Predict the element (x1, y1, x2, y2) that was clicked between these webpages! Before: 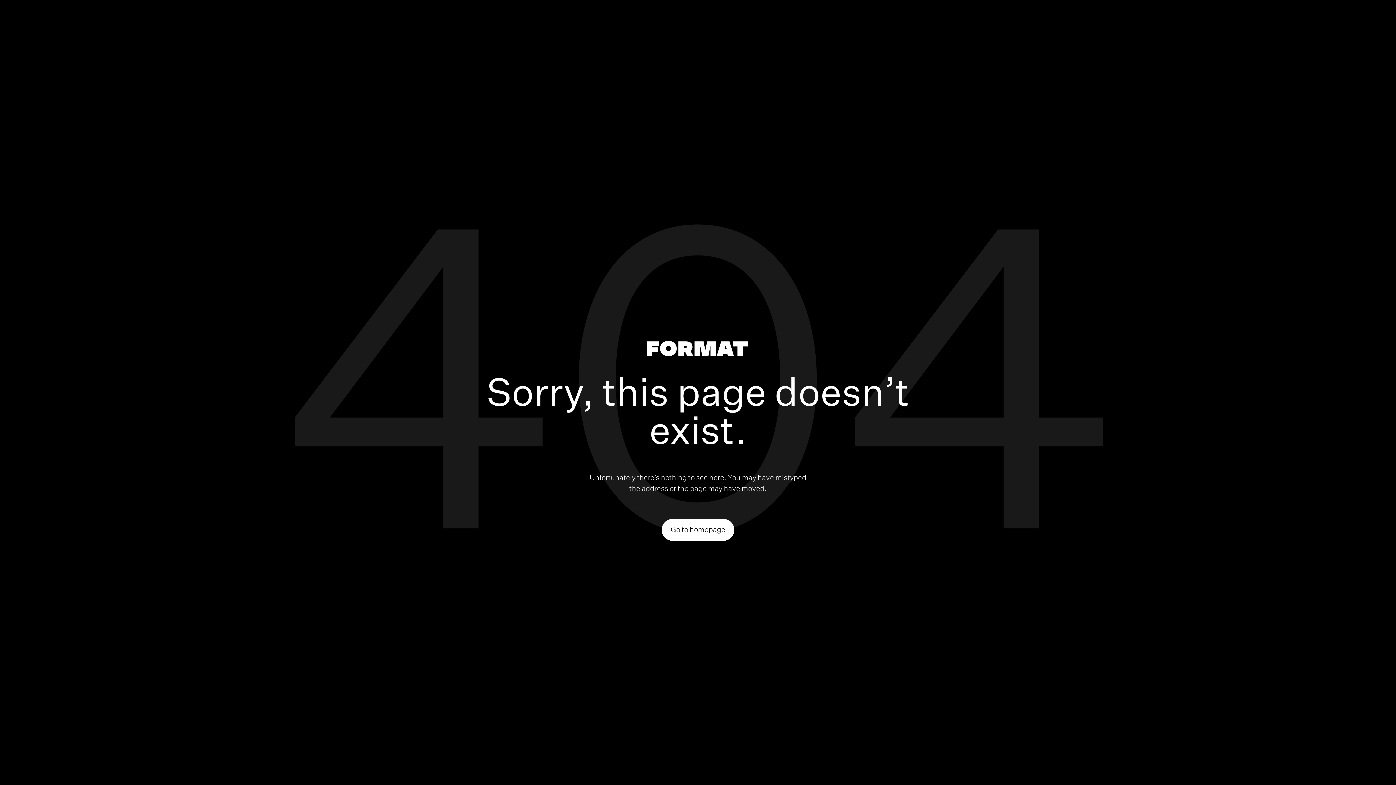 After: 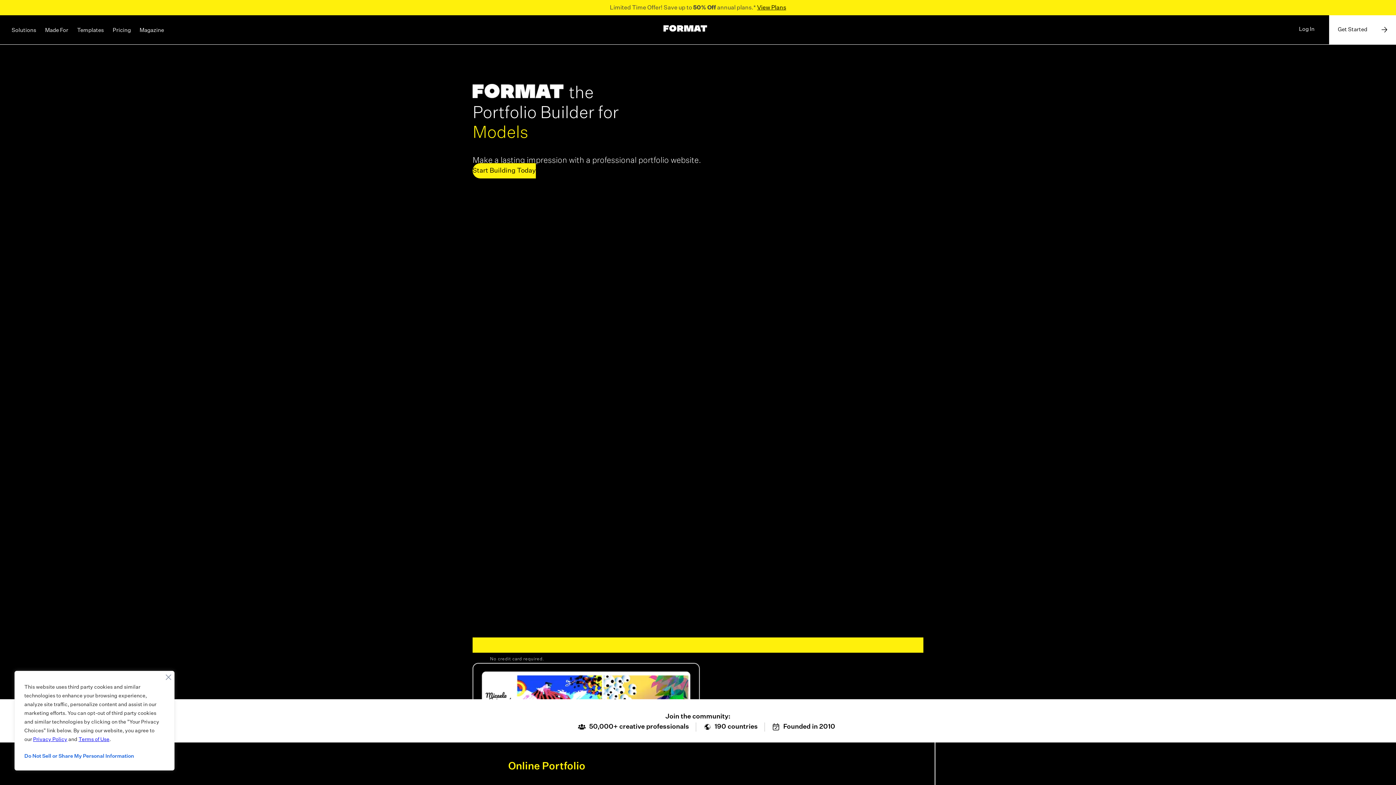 Action: bbox: (646, 340, 747, 359)